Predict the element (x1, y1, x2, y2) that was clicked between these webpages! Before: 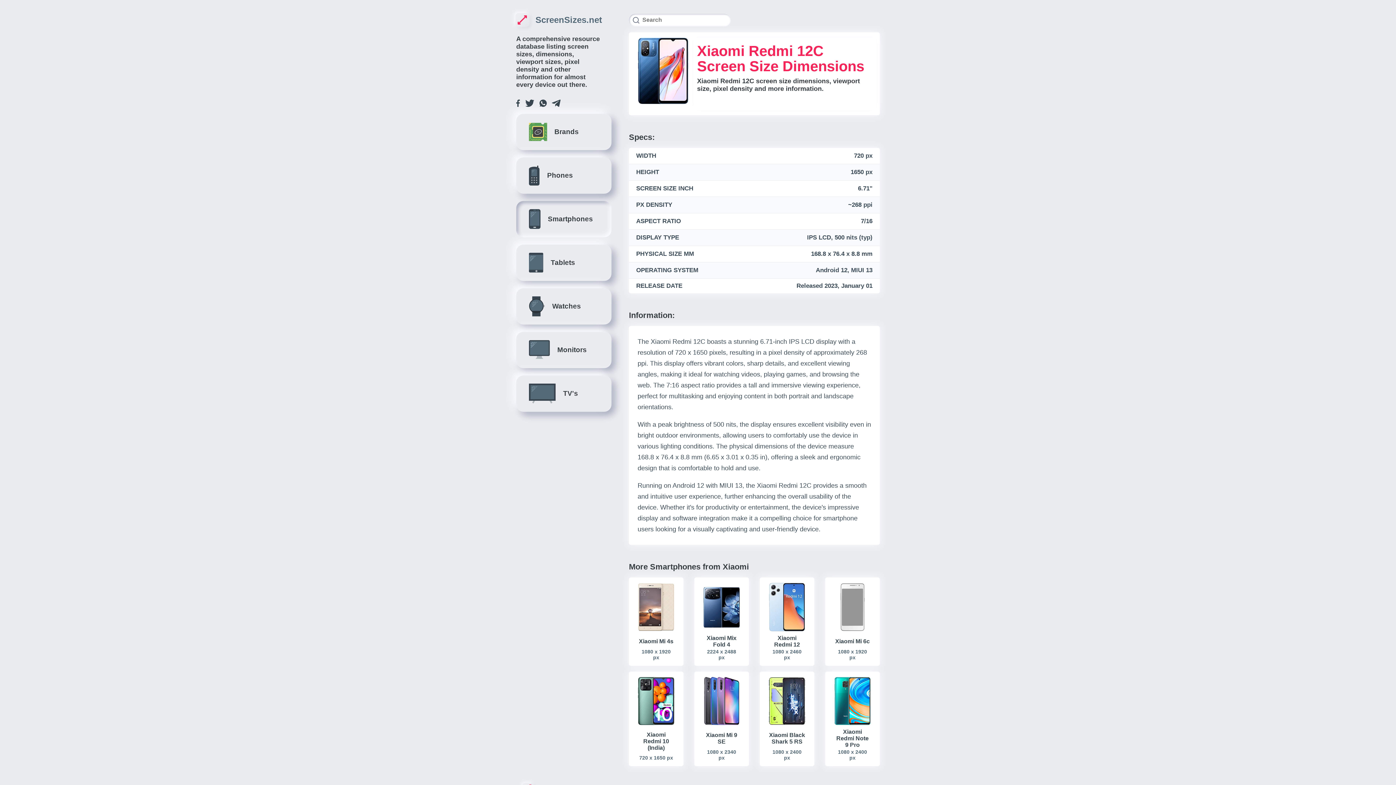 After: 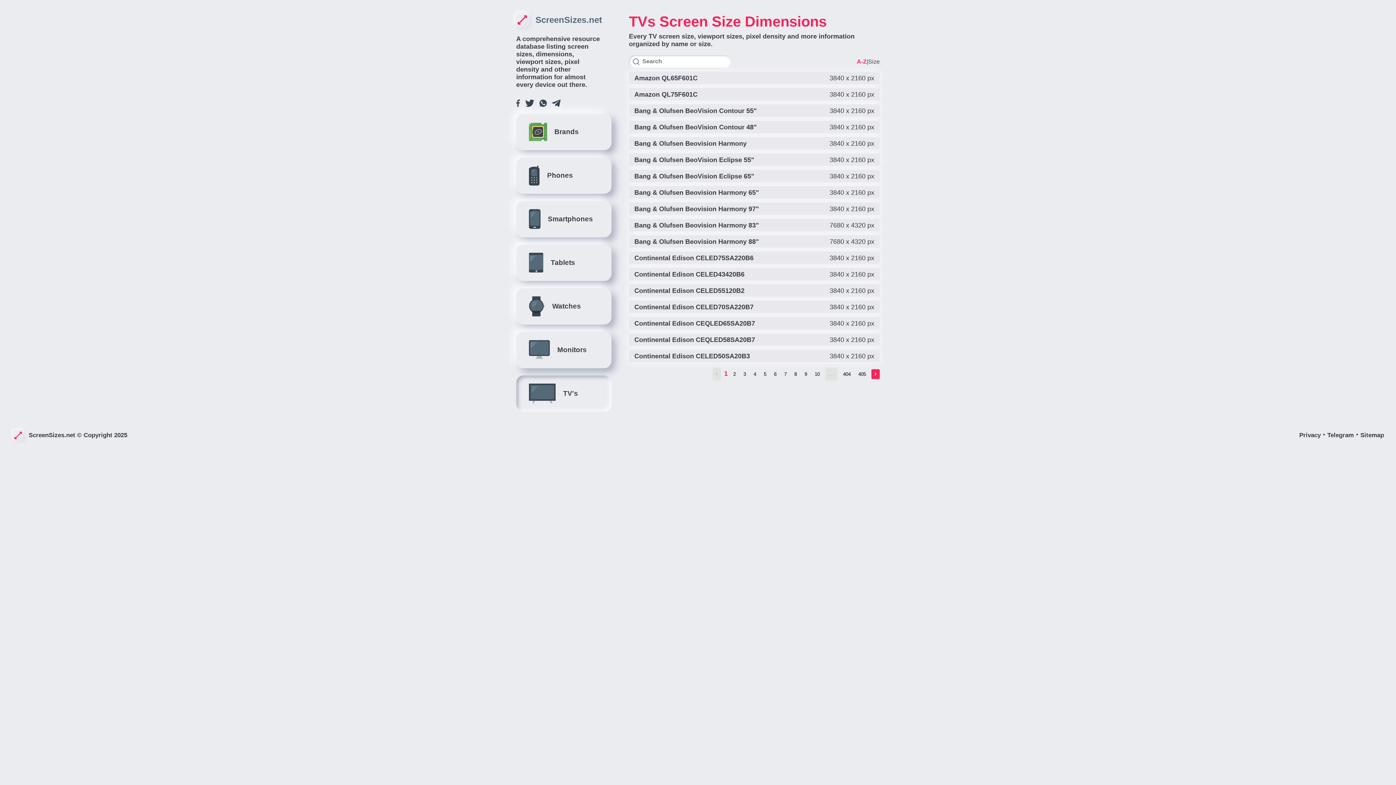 Action: bbox: (516, 375, 611, 412) label: TV's